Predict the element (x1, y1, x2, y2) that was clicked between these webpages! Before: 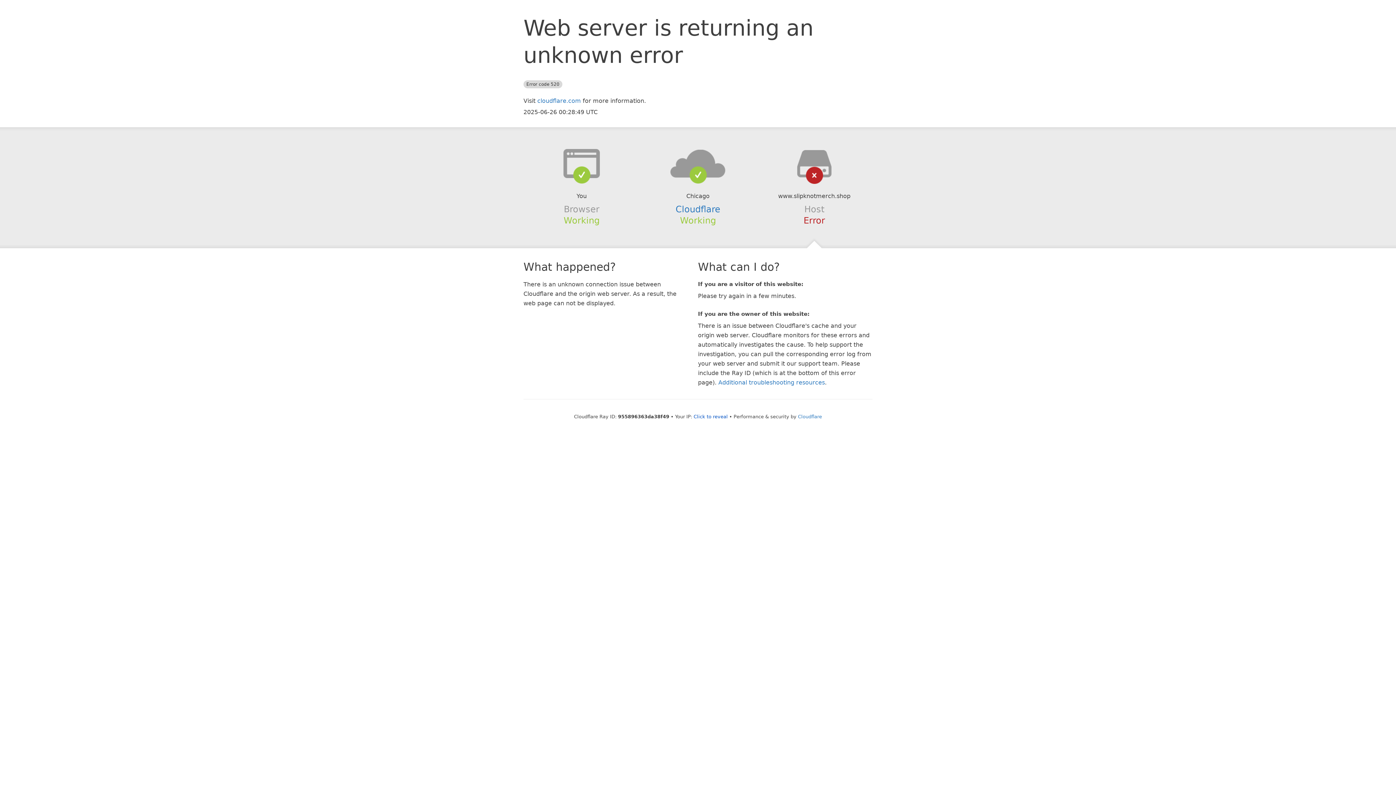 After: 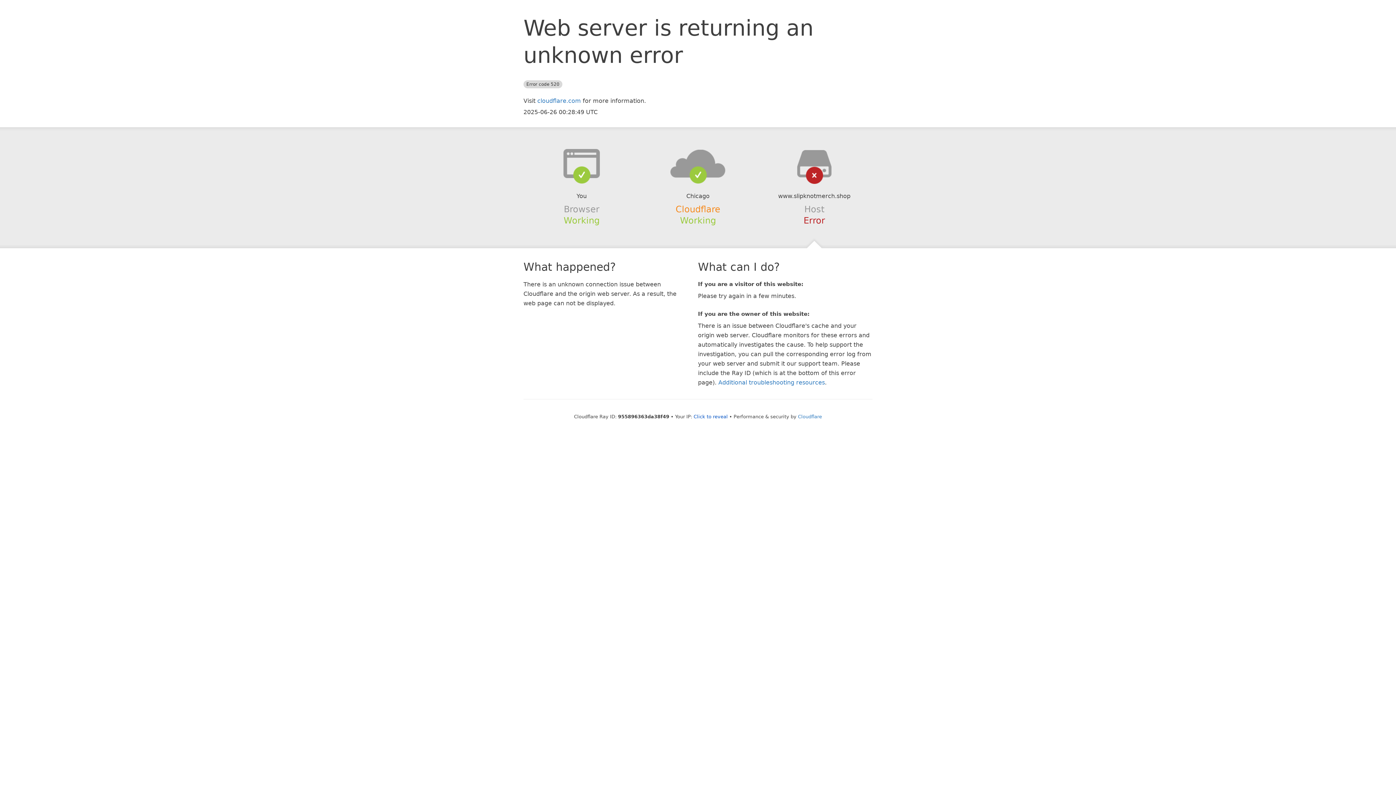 Action: bbox: (675, 204, 720, 214) label: Cloudflare